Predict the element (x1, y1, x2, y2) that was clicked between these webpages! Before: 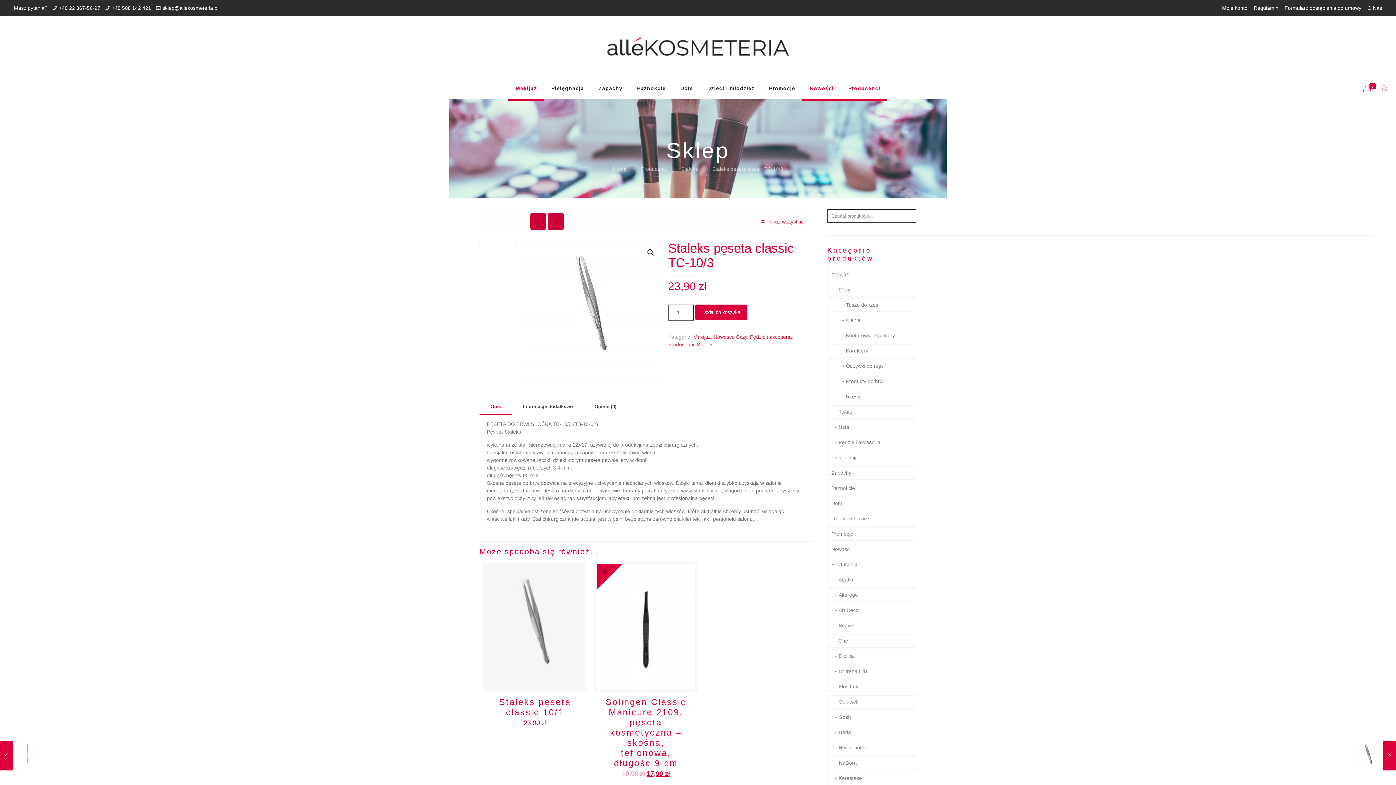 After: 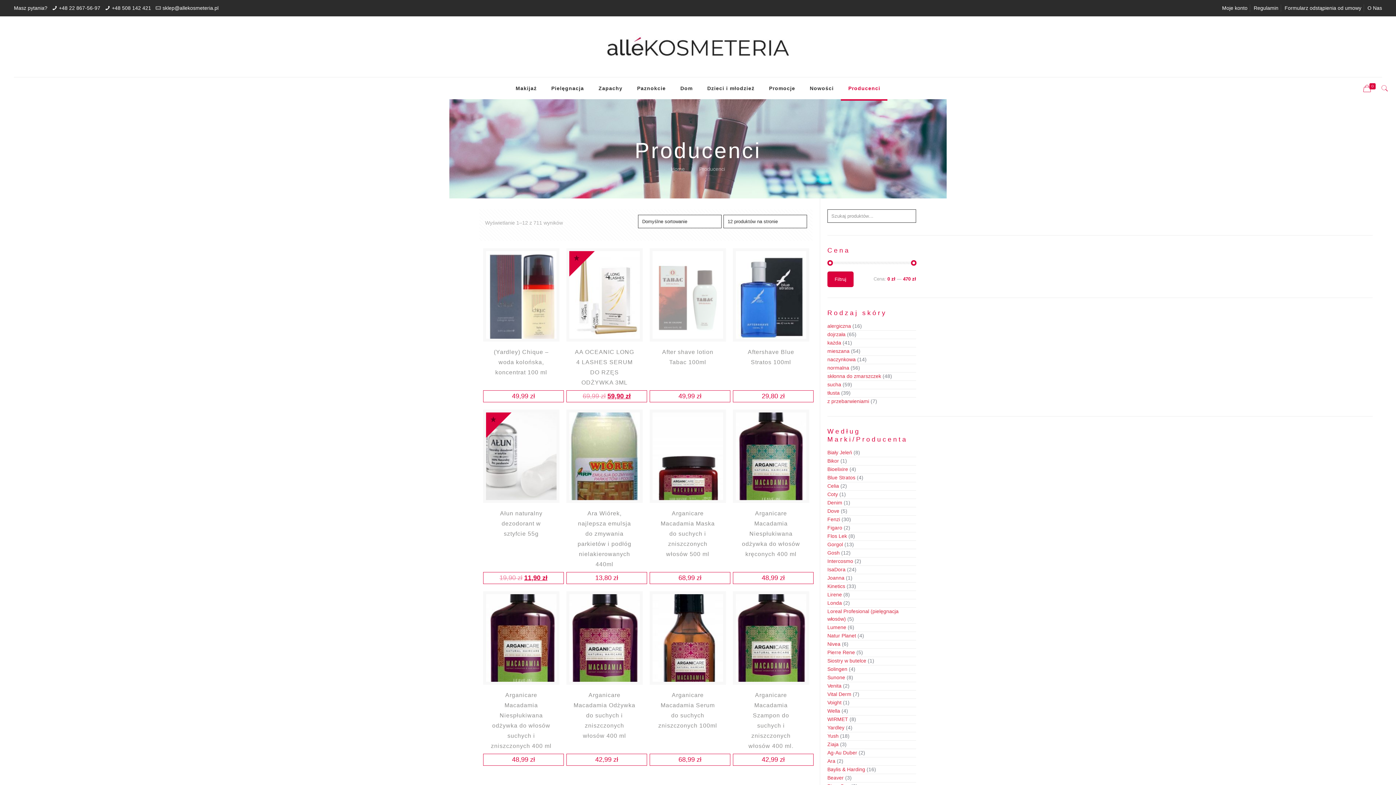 Action: bbox: (841, 77, 887, 99) label: Producenci